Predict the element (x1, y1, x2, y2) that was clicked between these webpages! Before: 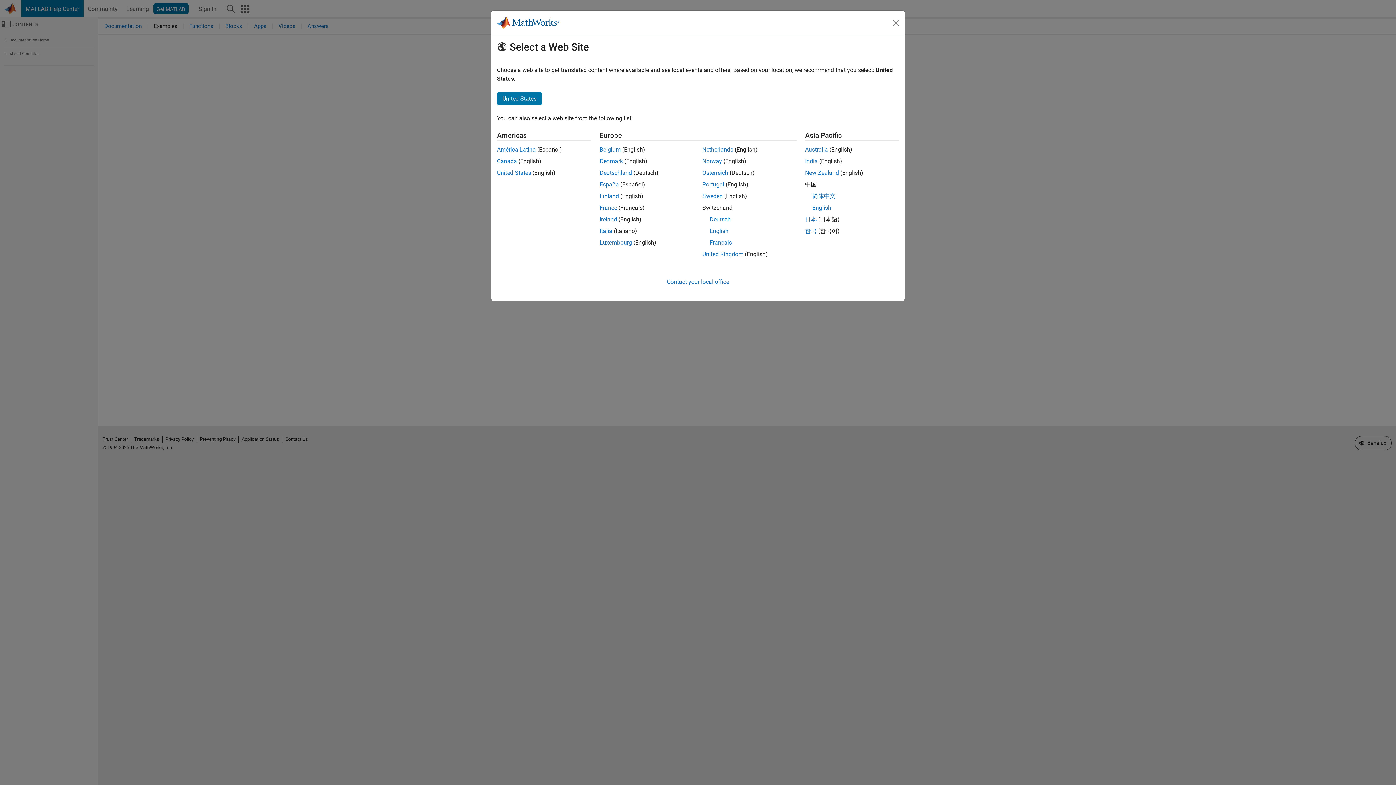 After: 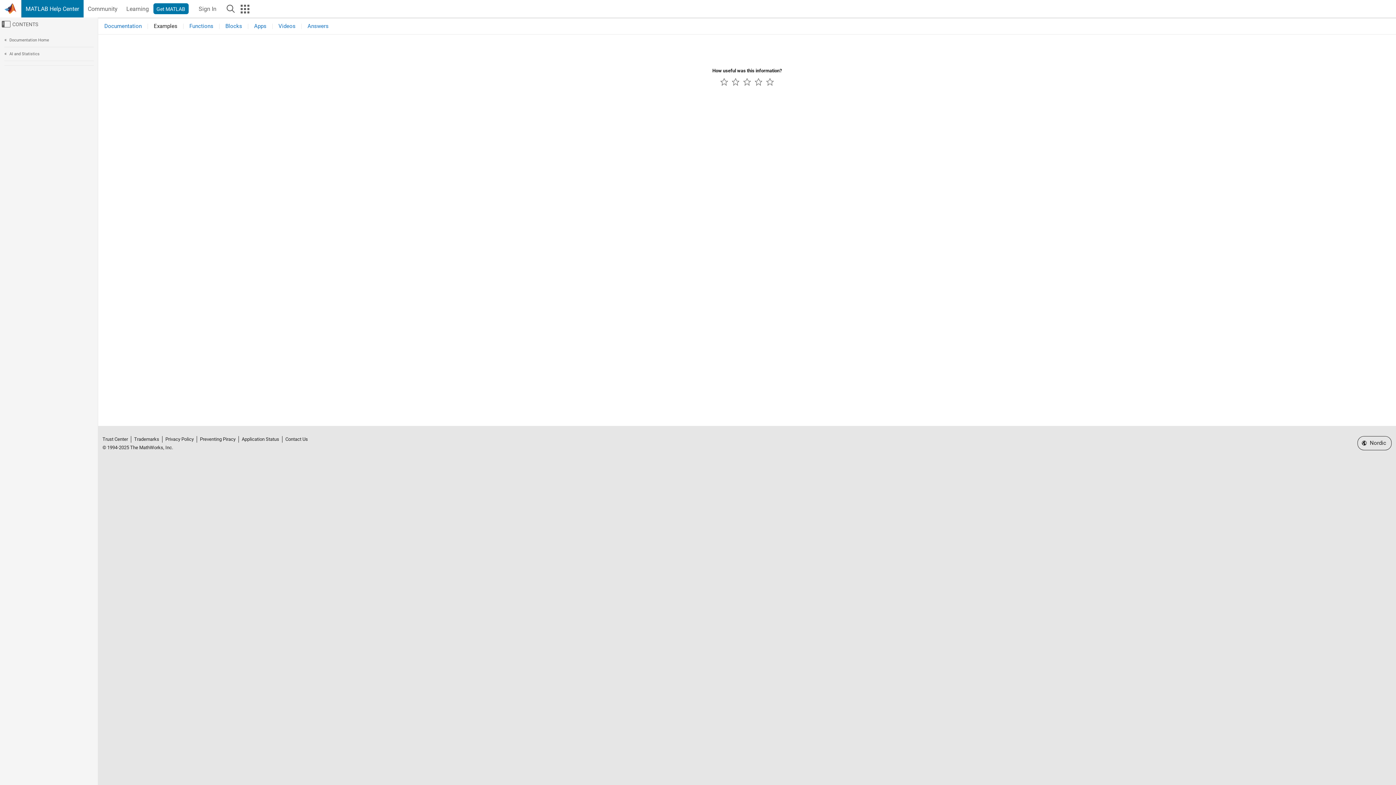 Action: bbox: (702, 157, 722, 164) label: Norway